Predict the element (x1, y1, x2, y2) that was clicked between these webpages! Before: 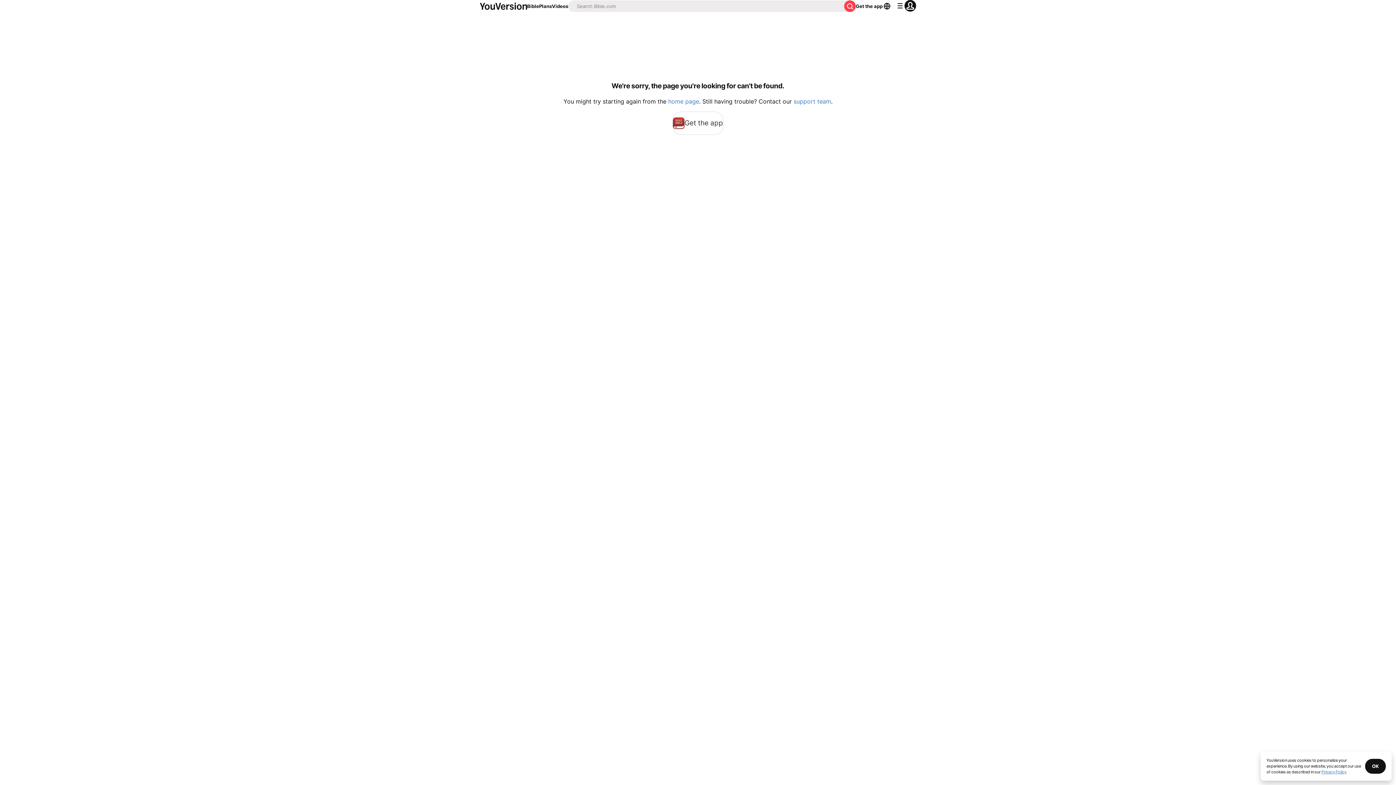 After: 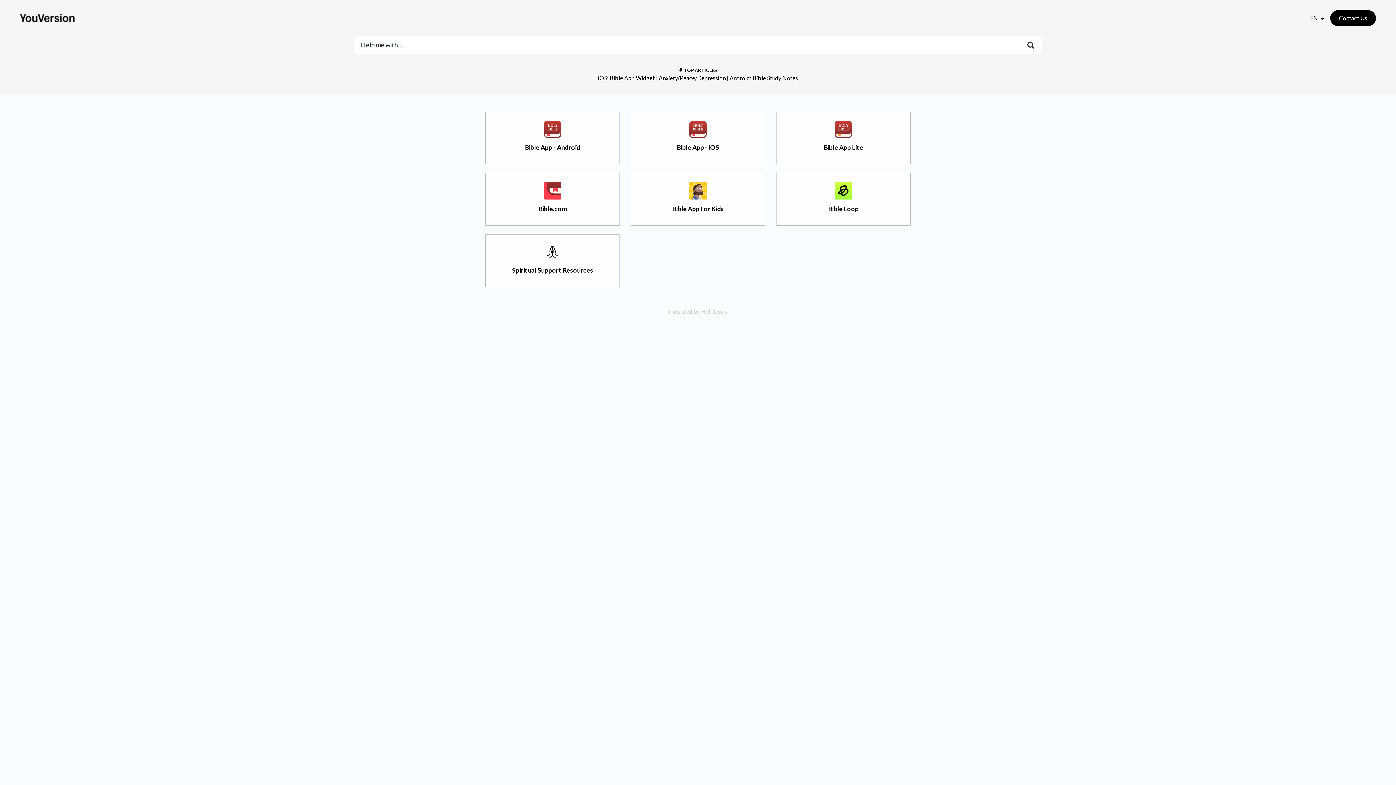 Action: bbox: (793, 97, 831, 105) label: support team